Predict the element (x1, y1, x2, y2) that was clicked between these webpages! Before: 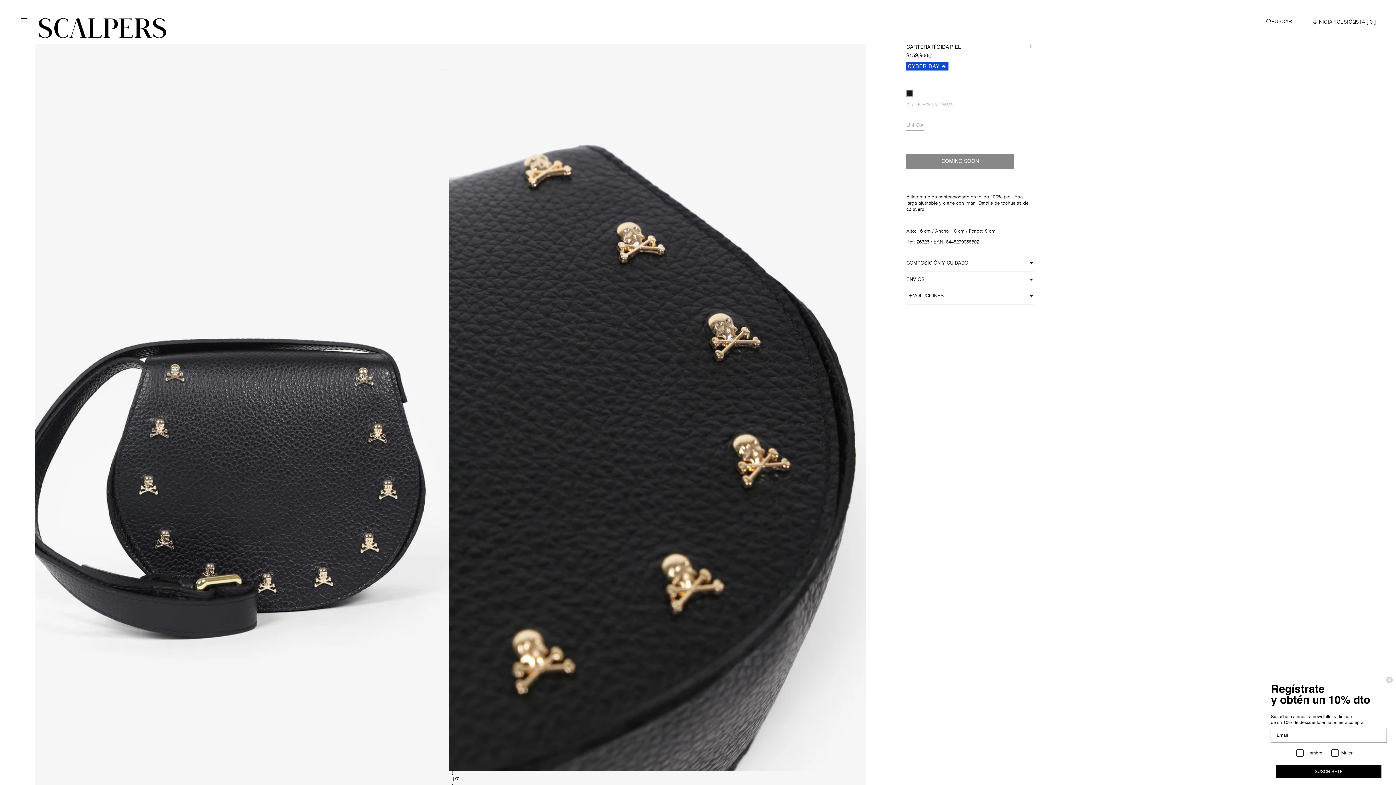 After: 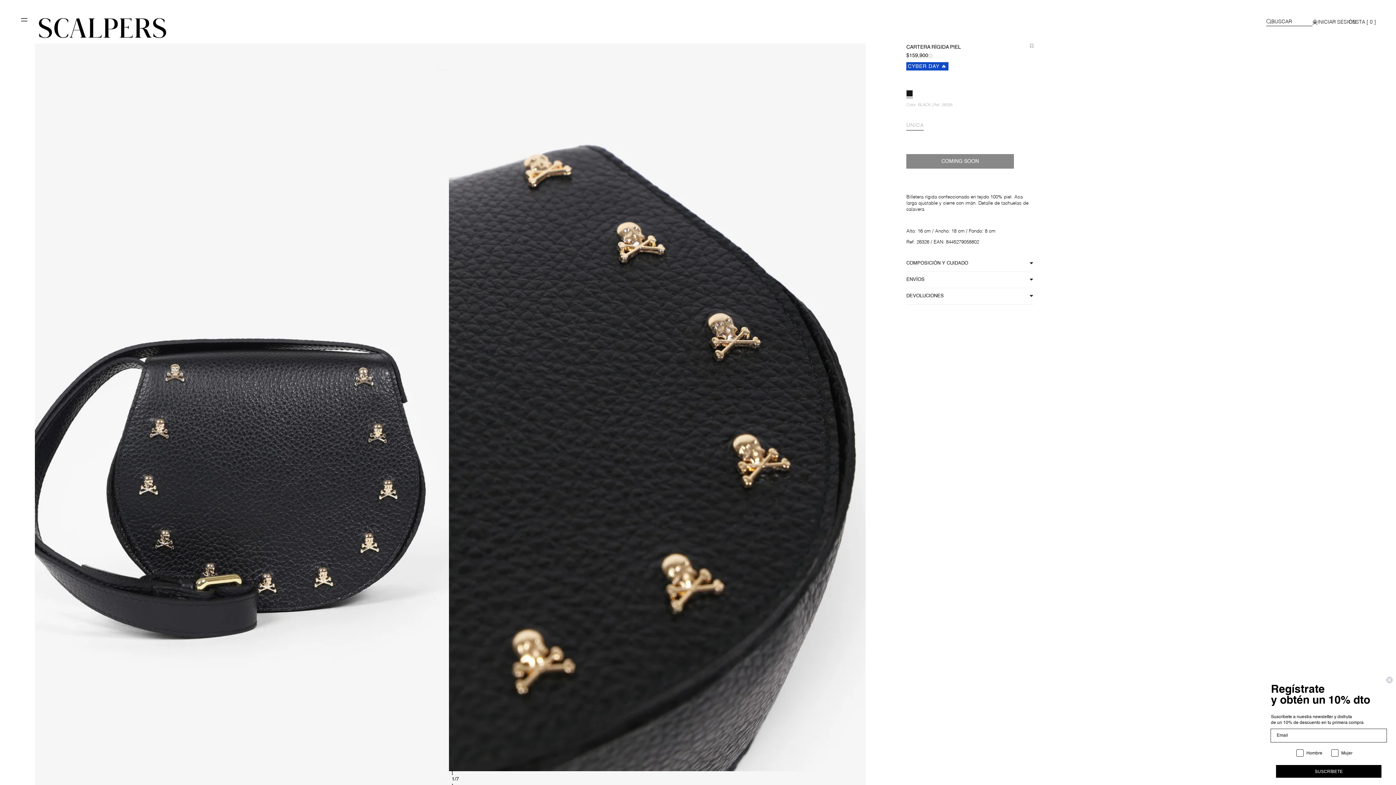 Action: bbox: (906, 90, 913, 98)